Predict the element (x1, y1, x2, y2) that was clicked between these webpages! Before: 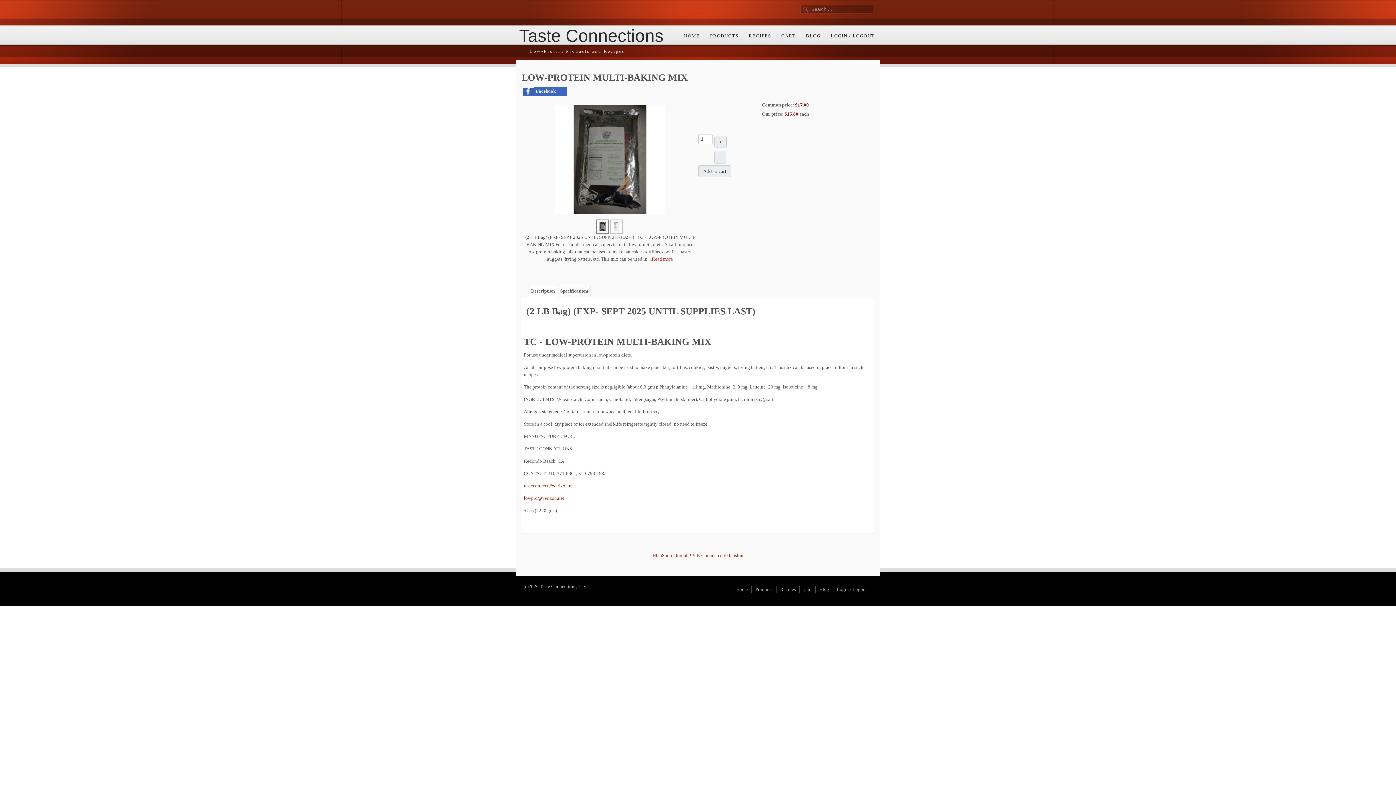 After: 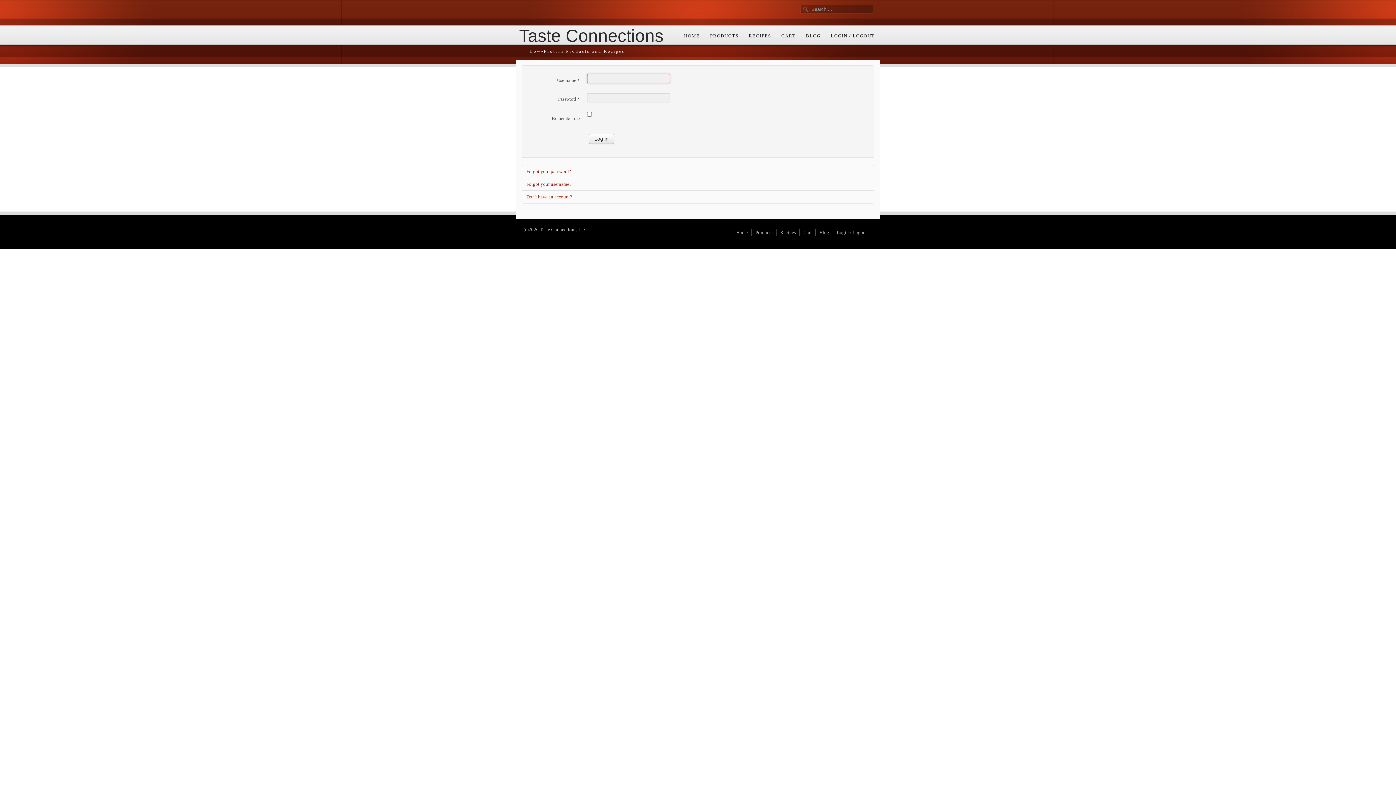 Action: label: Login / Logout bbox: (833, 586, 870, 593)